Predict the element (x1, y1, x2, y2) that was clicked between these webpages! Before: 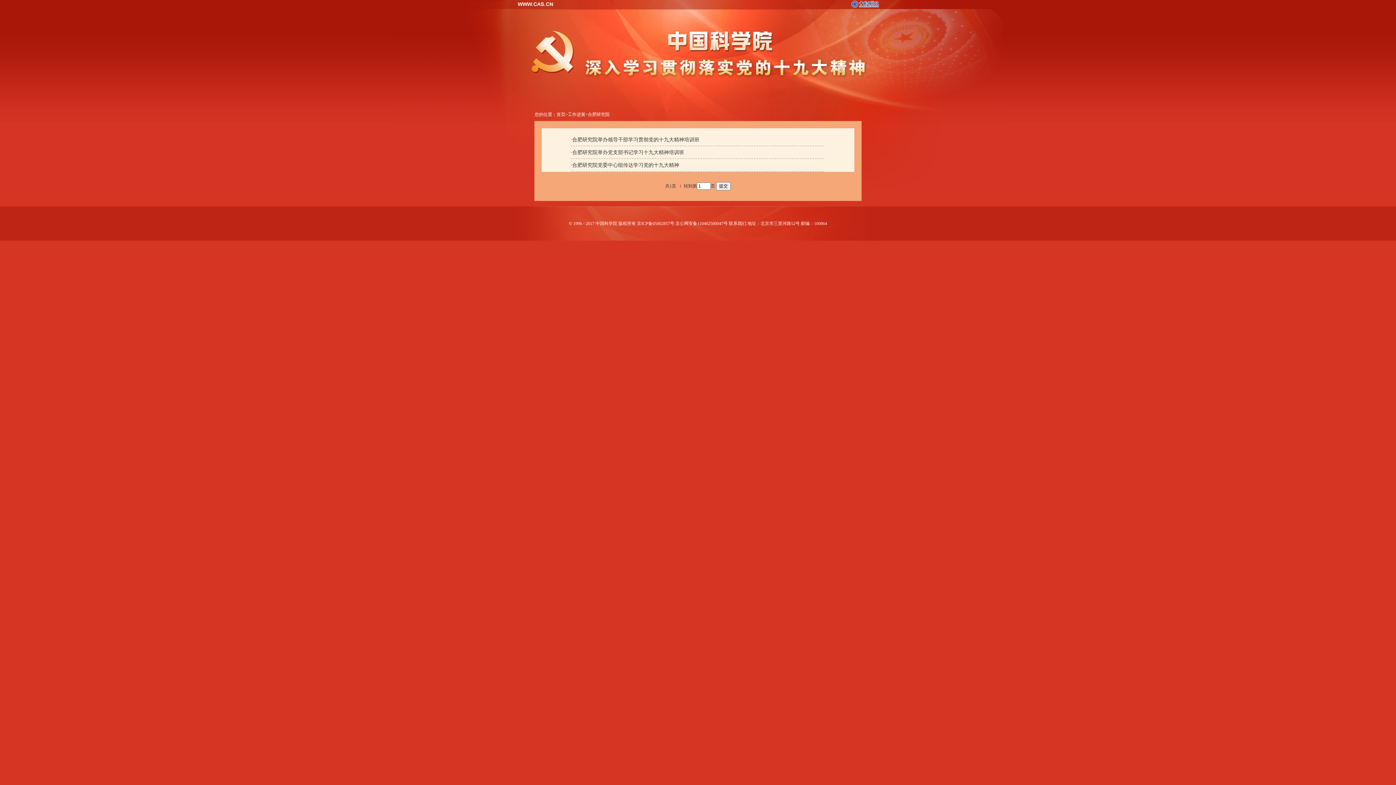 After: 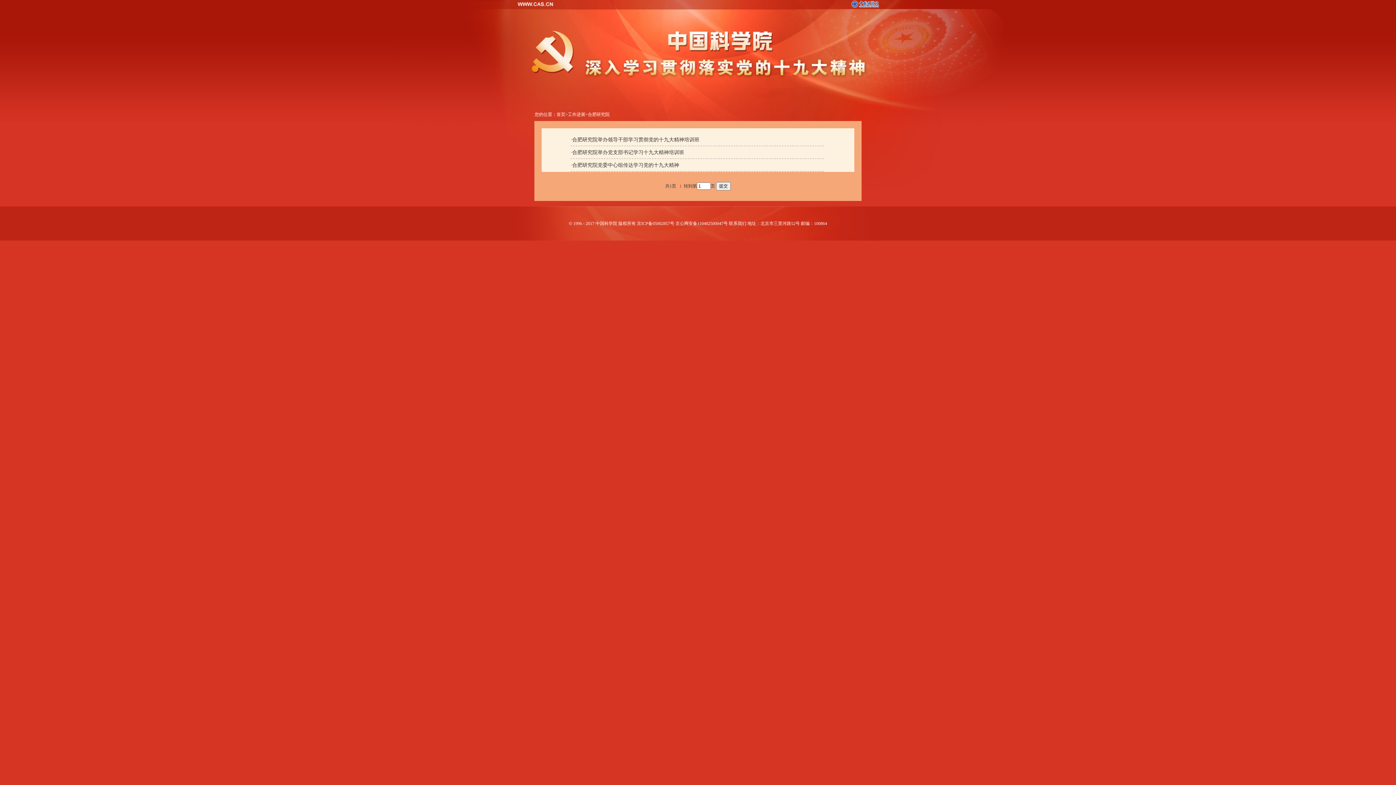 Action: label: 合肥研究院 bbox: (588, 112, 609, 117)